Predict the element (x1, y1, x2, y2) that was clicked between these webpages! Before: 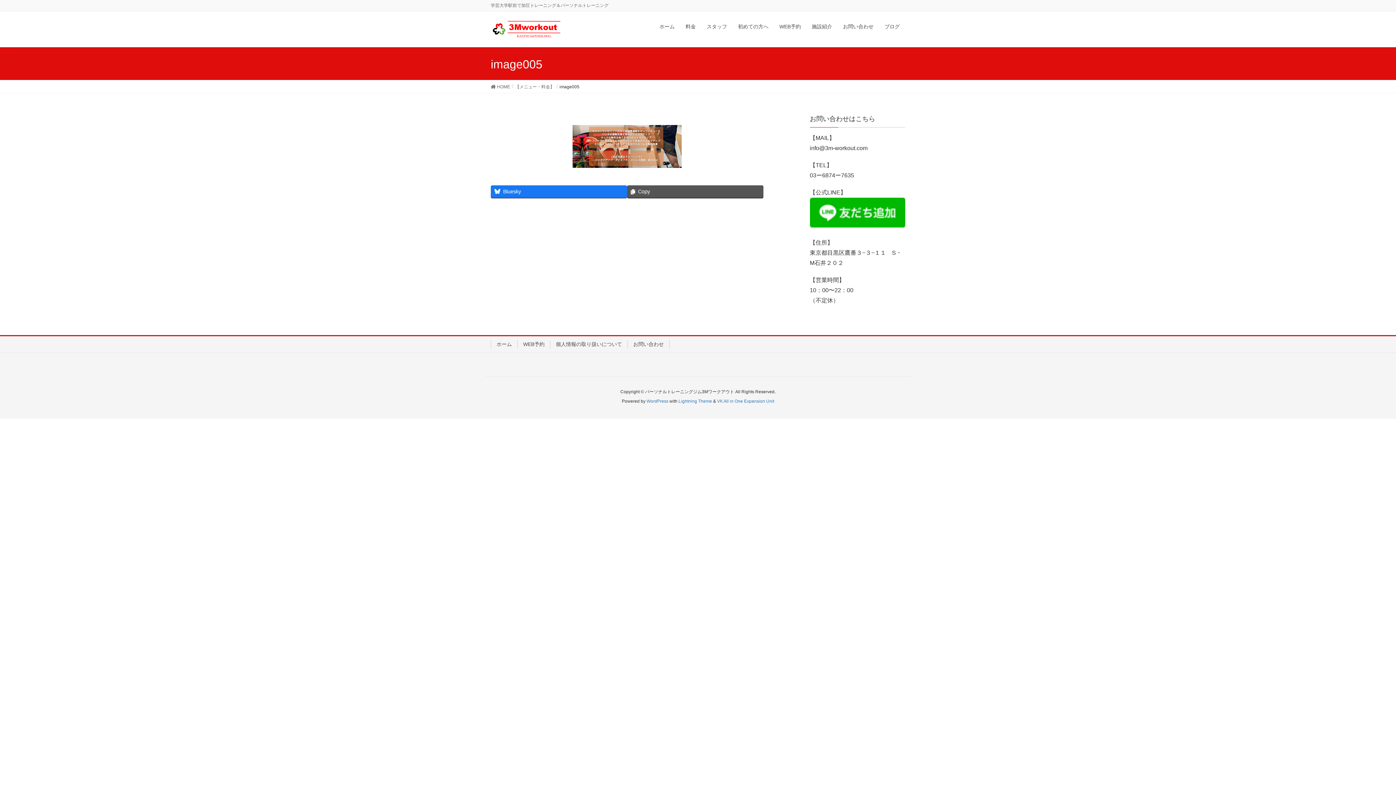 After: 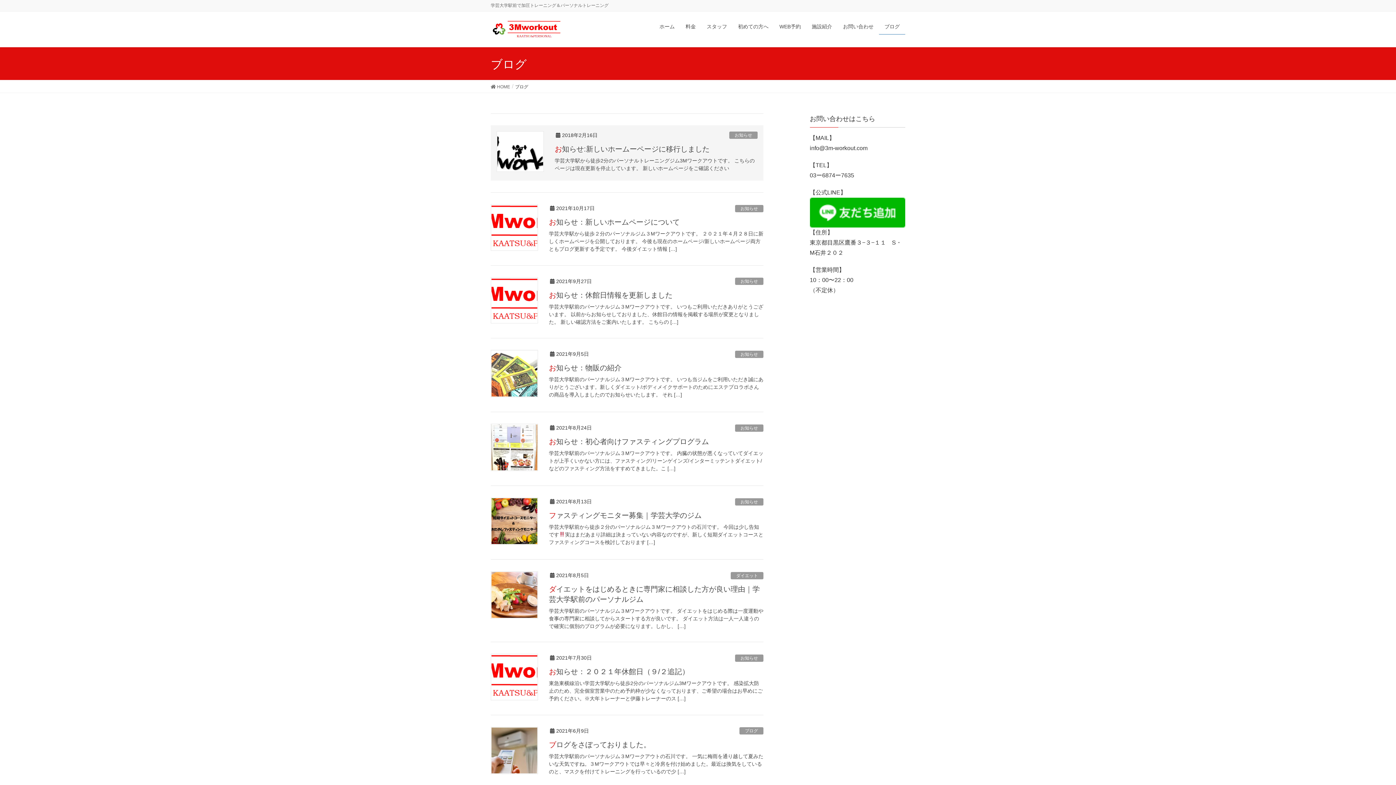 Action: bbox: (879, 18, 905, 34) label: ブログ